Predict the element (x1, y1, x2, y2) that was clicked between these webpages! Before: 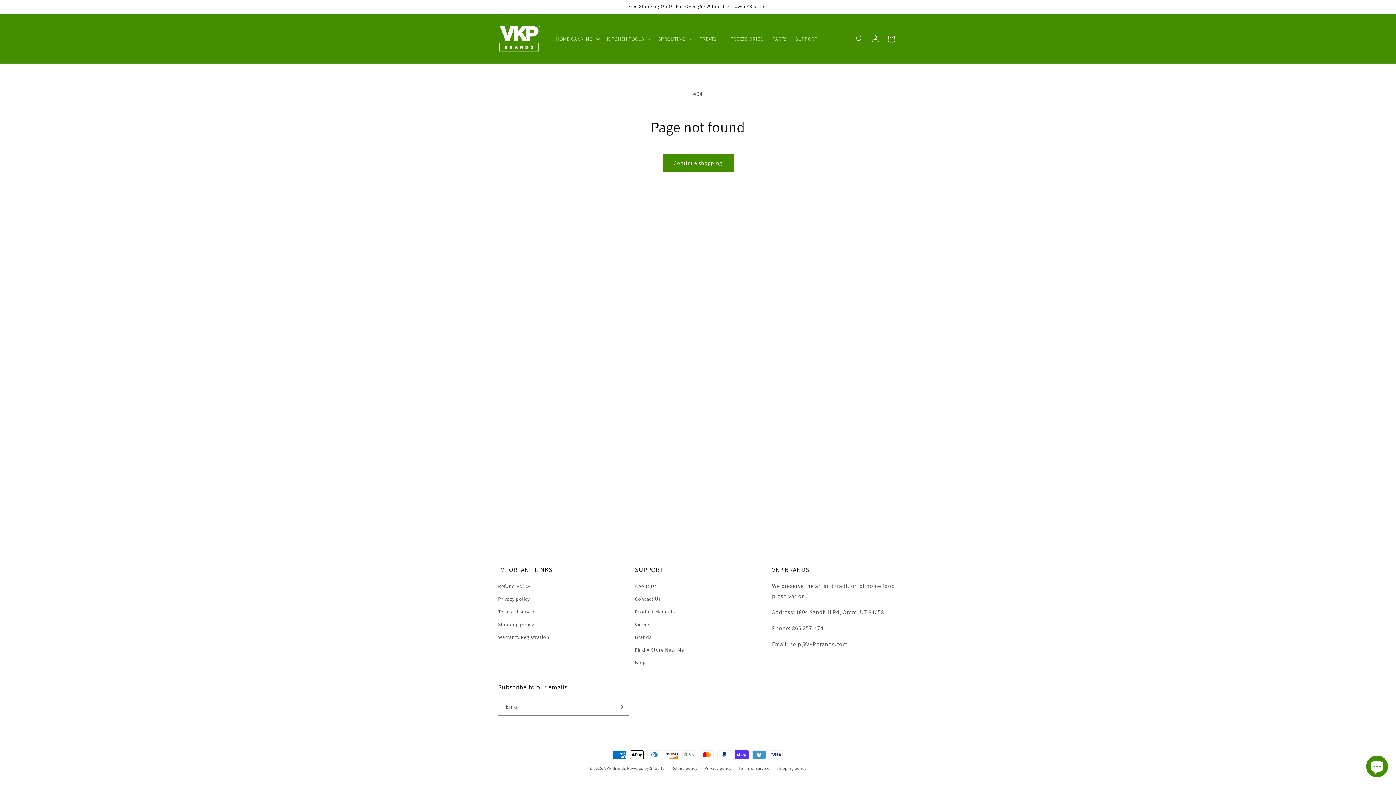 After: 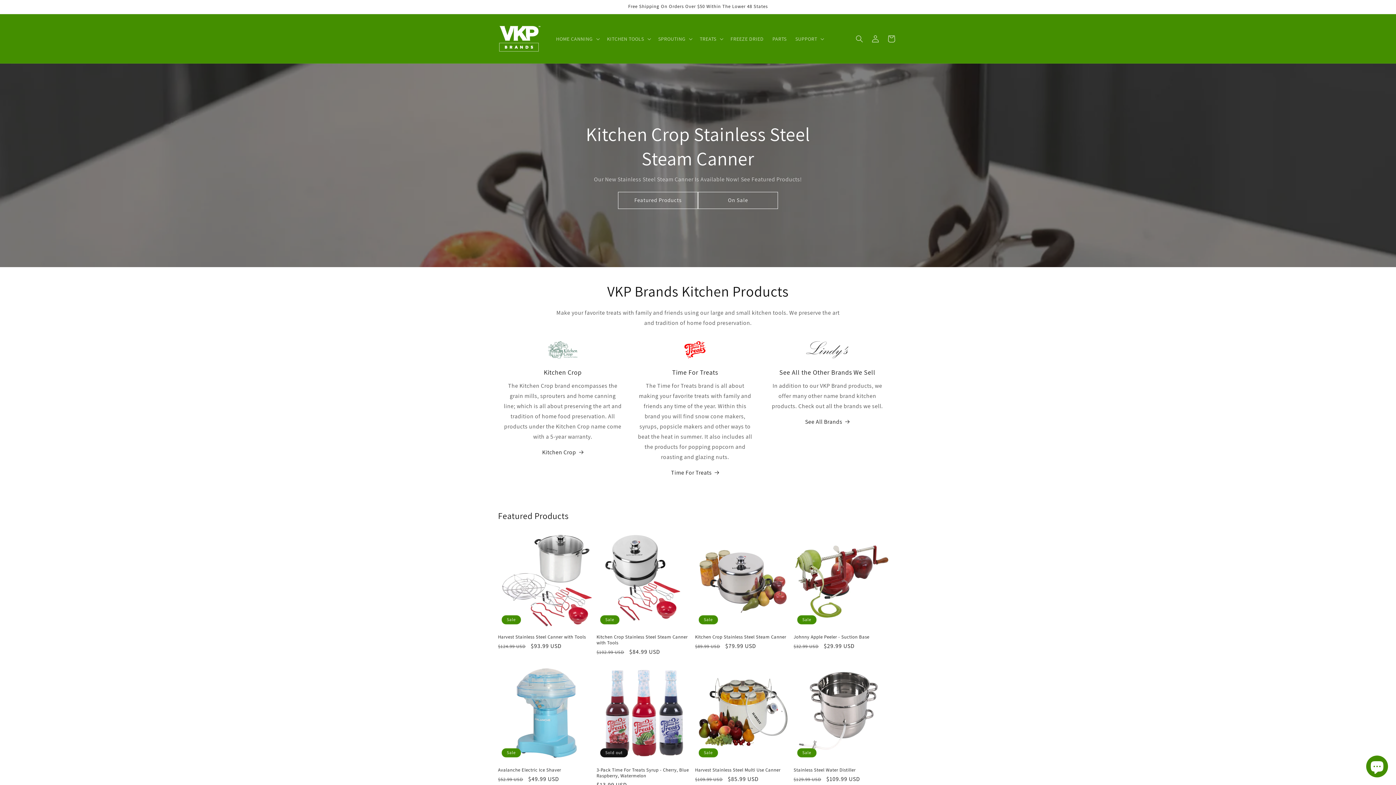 Action: bbox: (495, 21, 544, 56)